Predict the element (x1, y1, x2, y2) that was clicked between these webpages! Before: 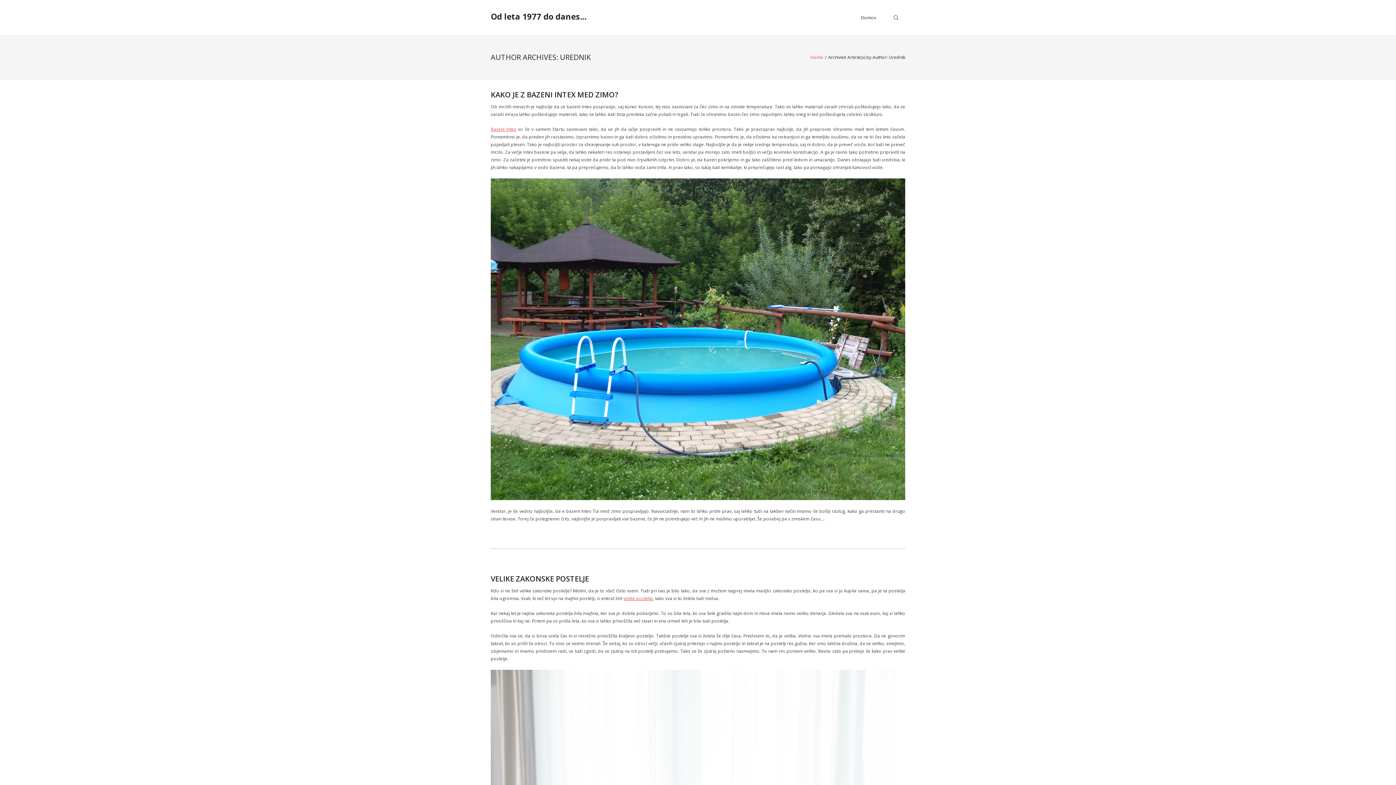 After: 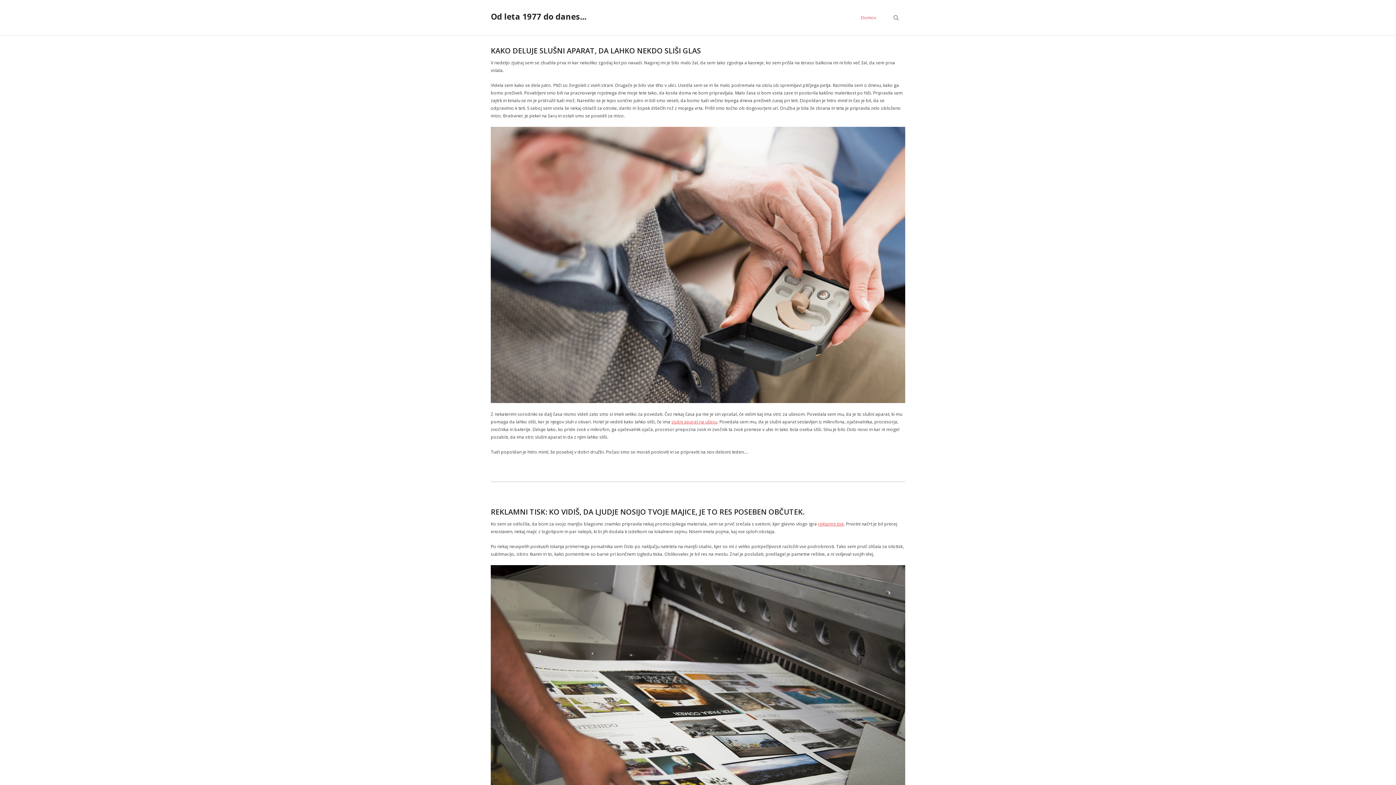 Action: bbox: (810, 54, 823, 60) label: Home